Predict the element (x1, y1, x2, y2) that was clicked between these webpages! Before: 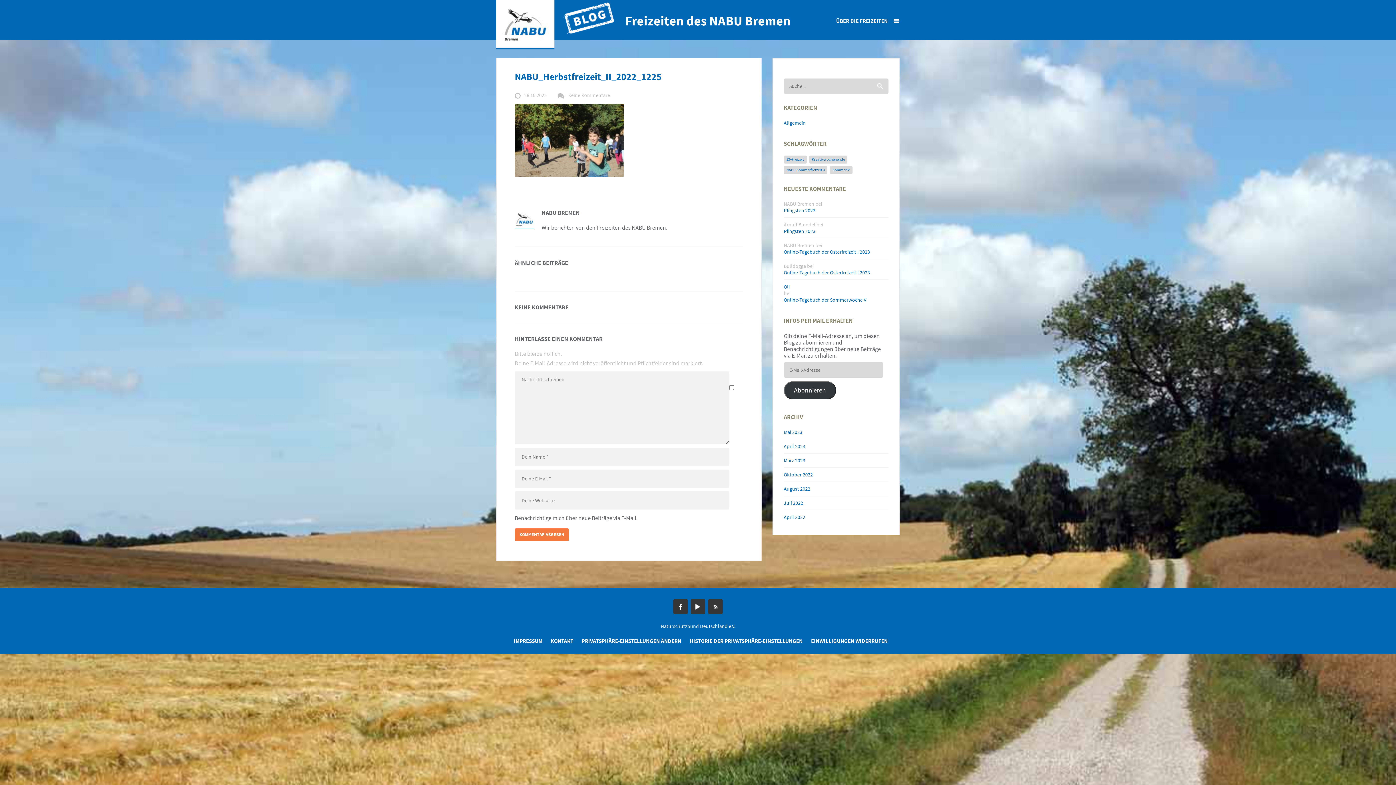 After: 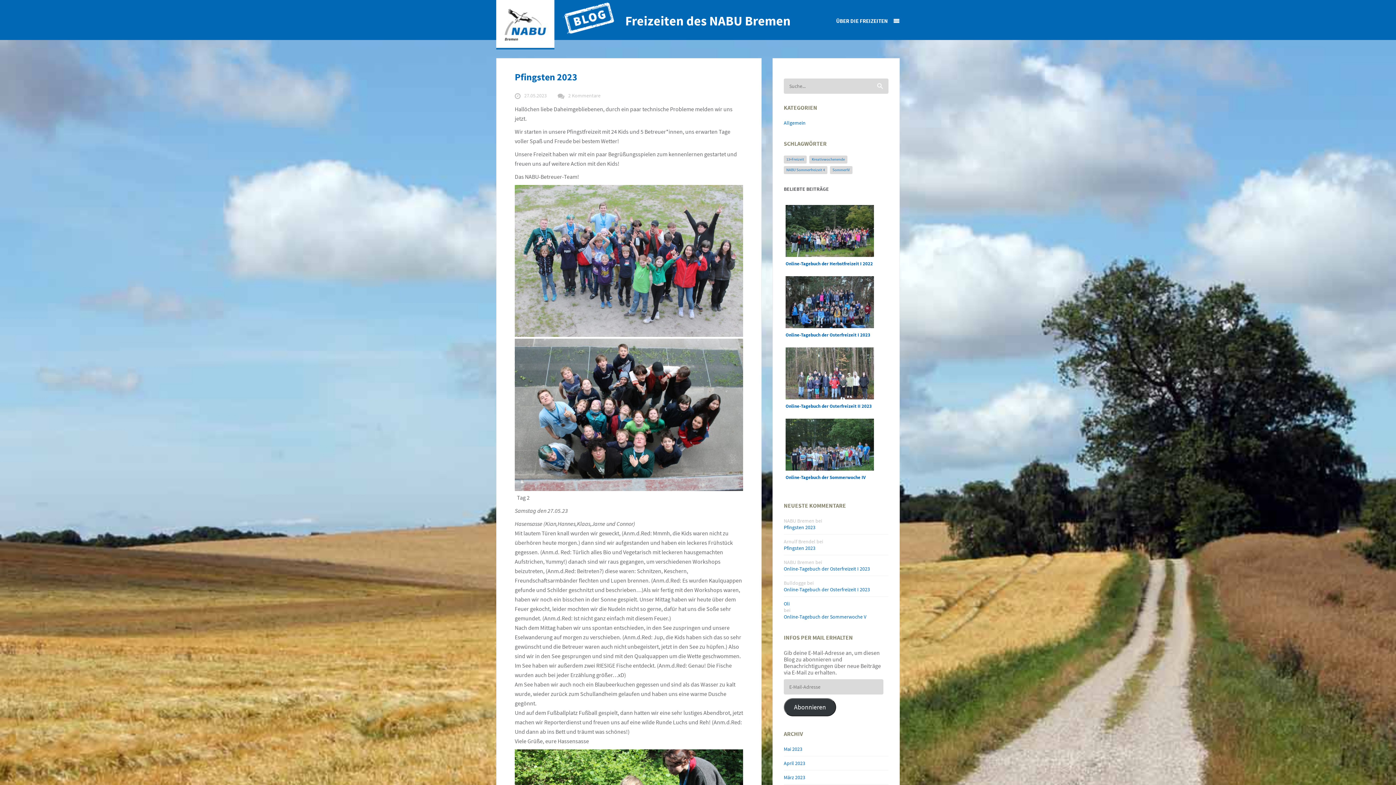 Action: label: Pfingsten 2023 bbox: (784, 228, 888, 234)